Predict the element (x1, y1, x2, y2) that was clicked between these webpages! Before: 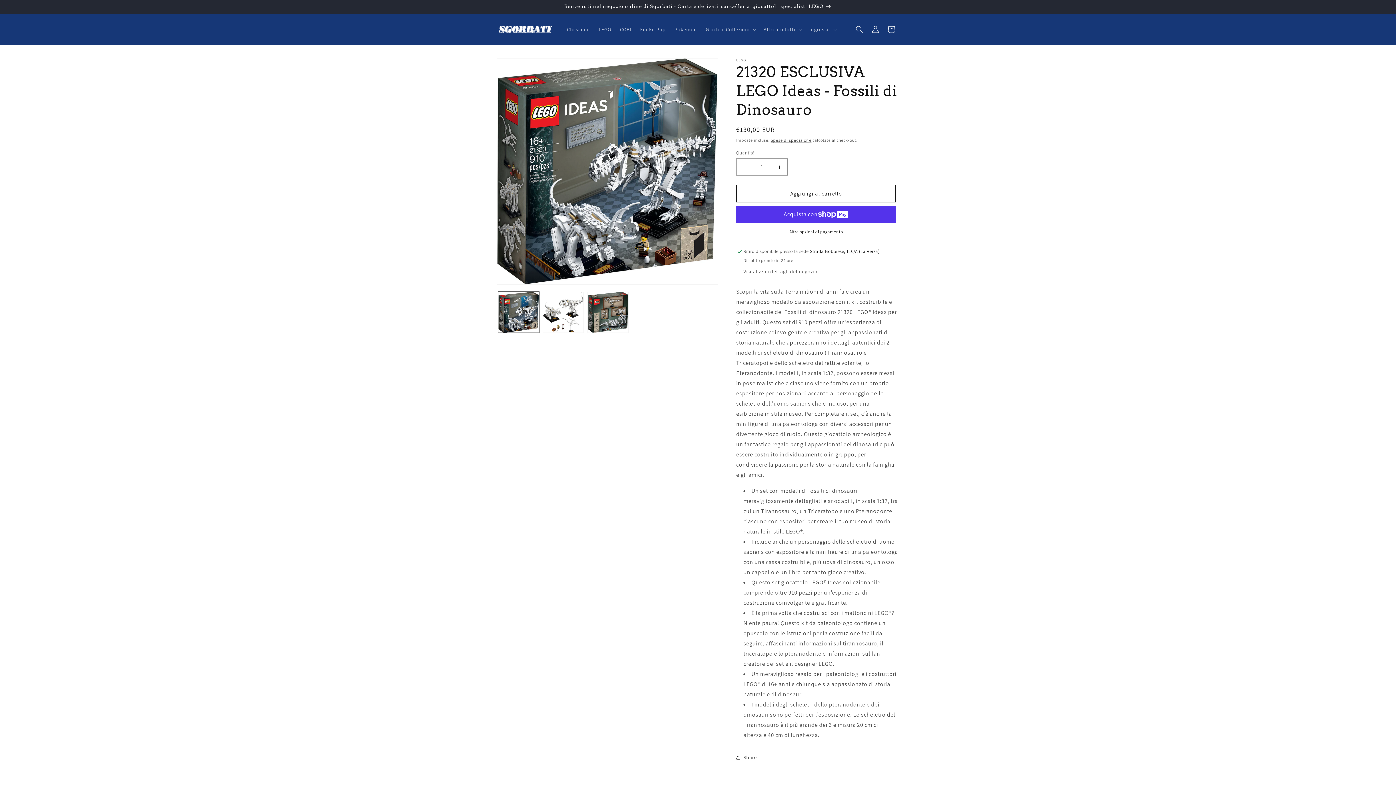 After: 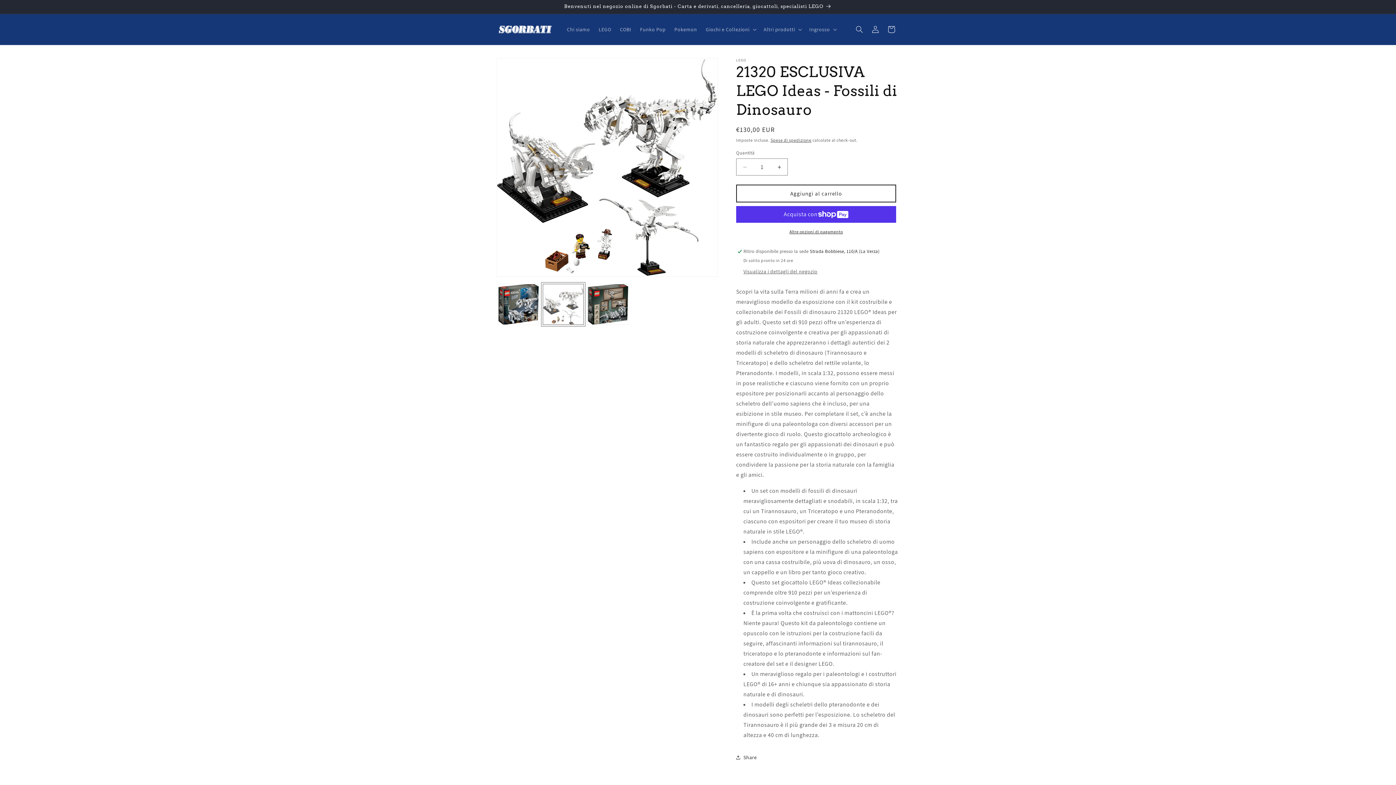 Action: bbox: (542, 291, 584, 333) label: Carica immagine 2 in visualizzazione galleria